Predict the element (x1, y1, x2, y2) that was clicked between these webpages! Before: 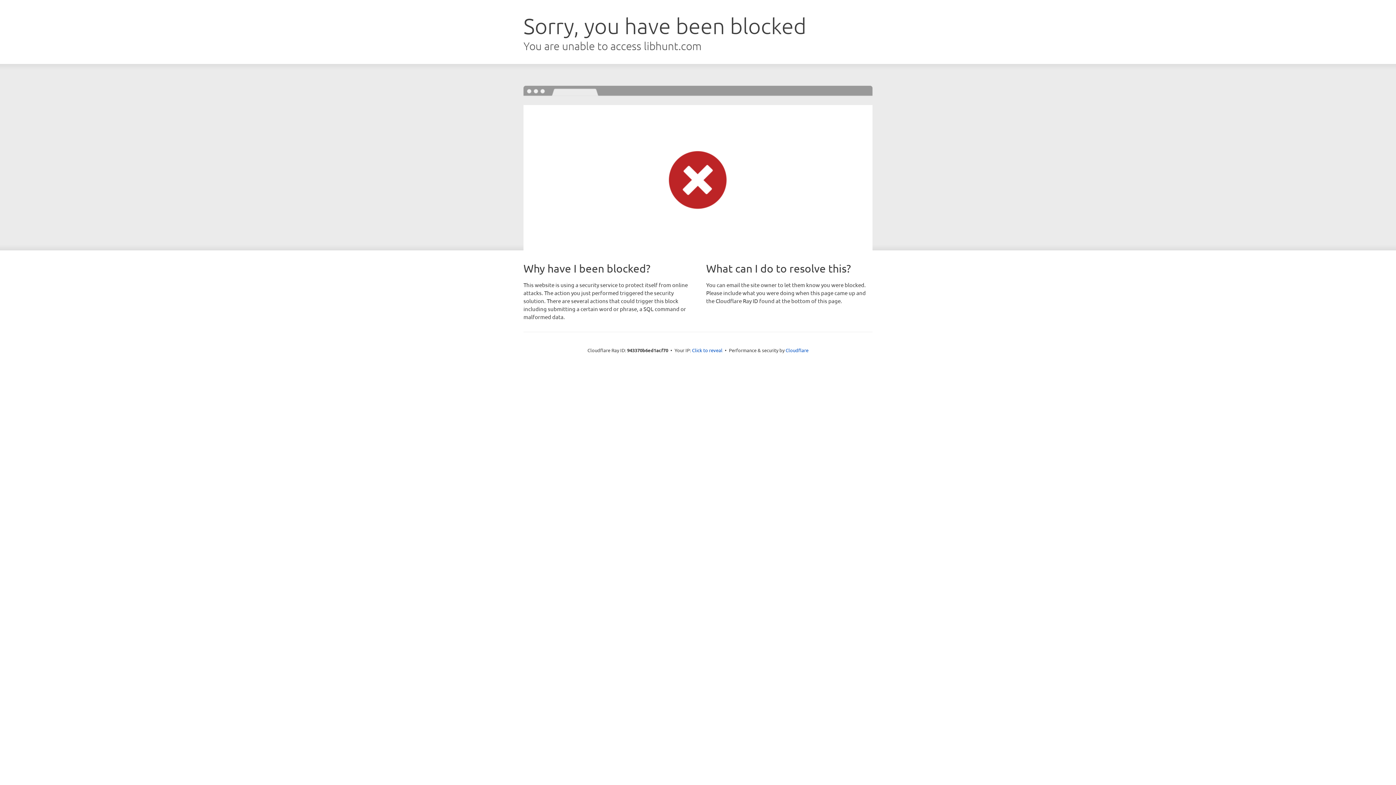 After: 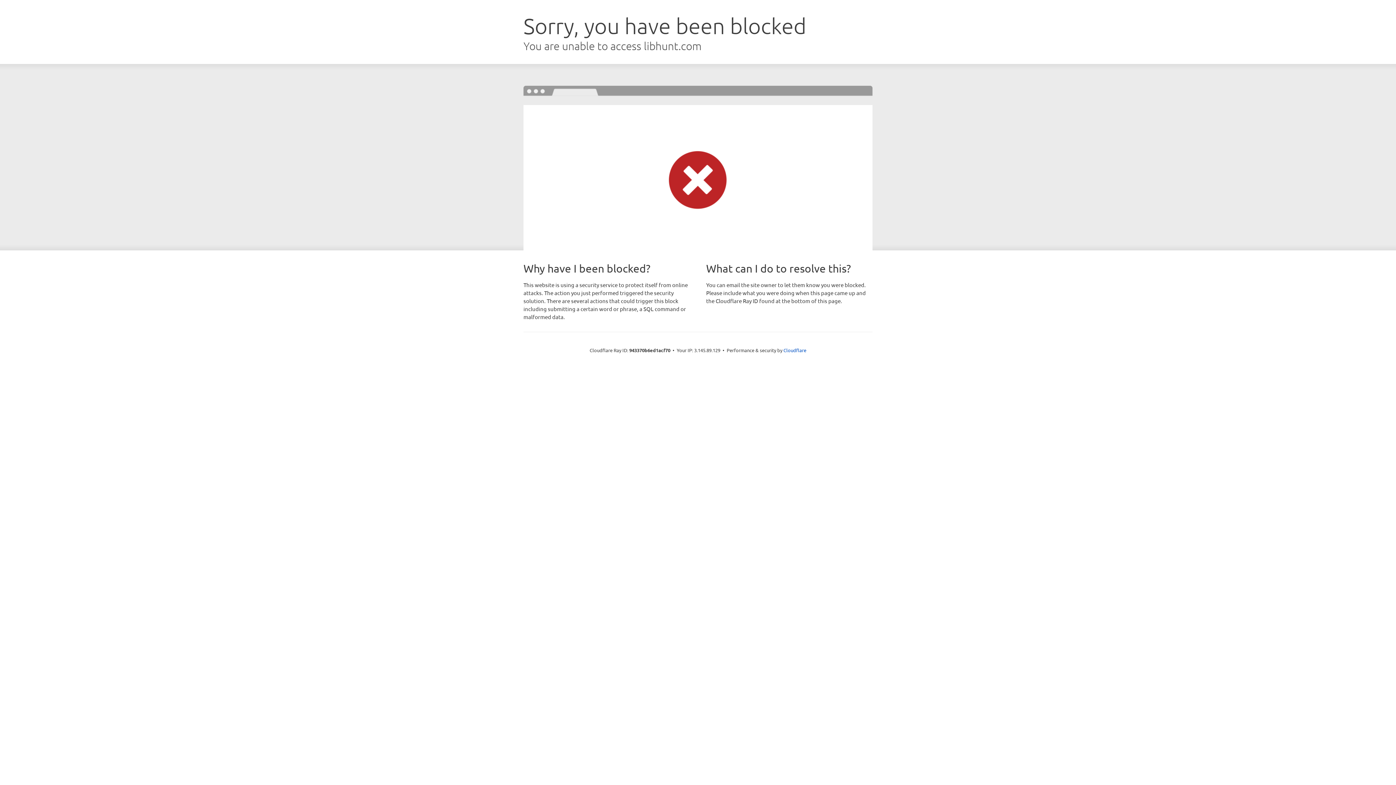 Action: label: Click to reveal bbox: (692, 346, 722, 353)